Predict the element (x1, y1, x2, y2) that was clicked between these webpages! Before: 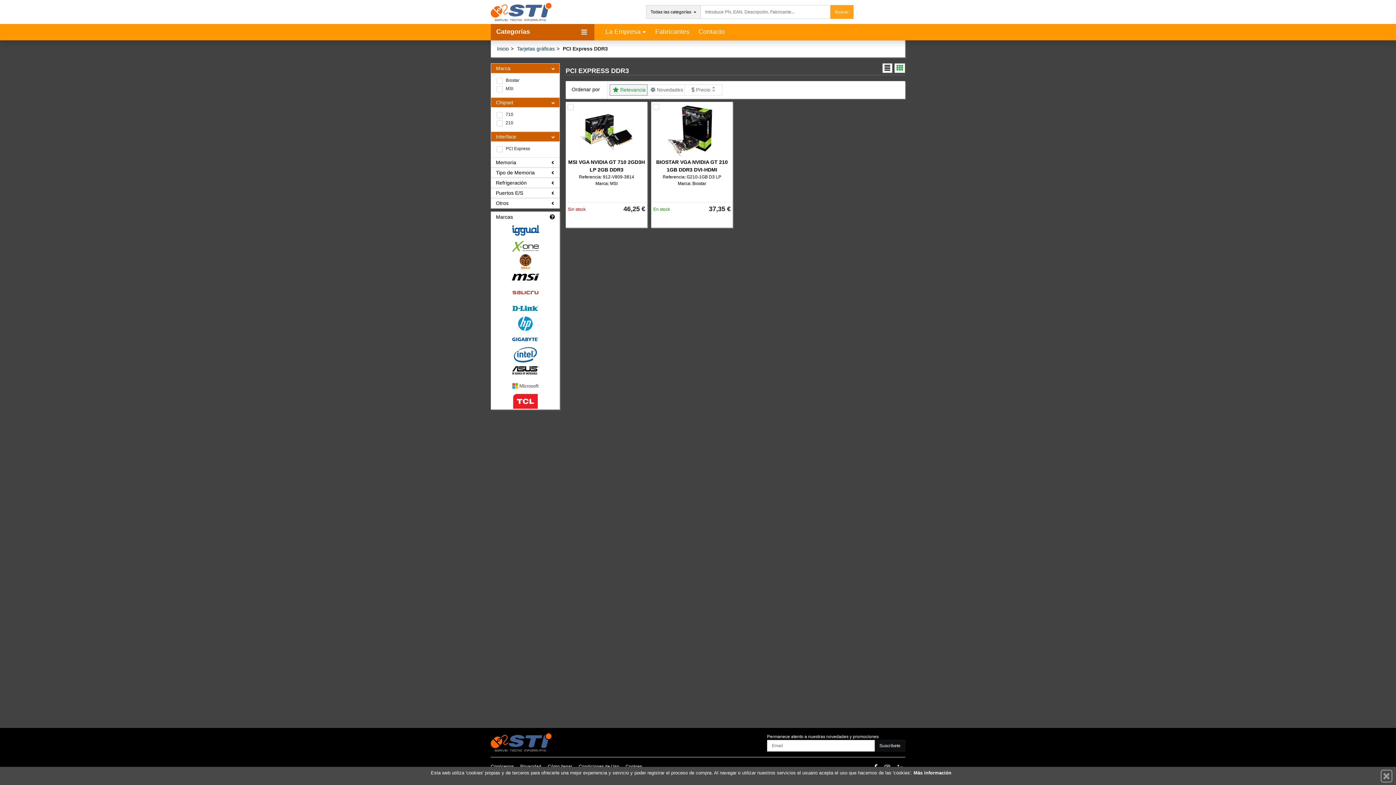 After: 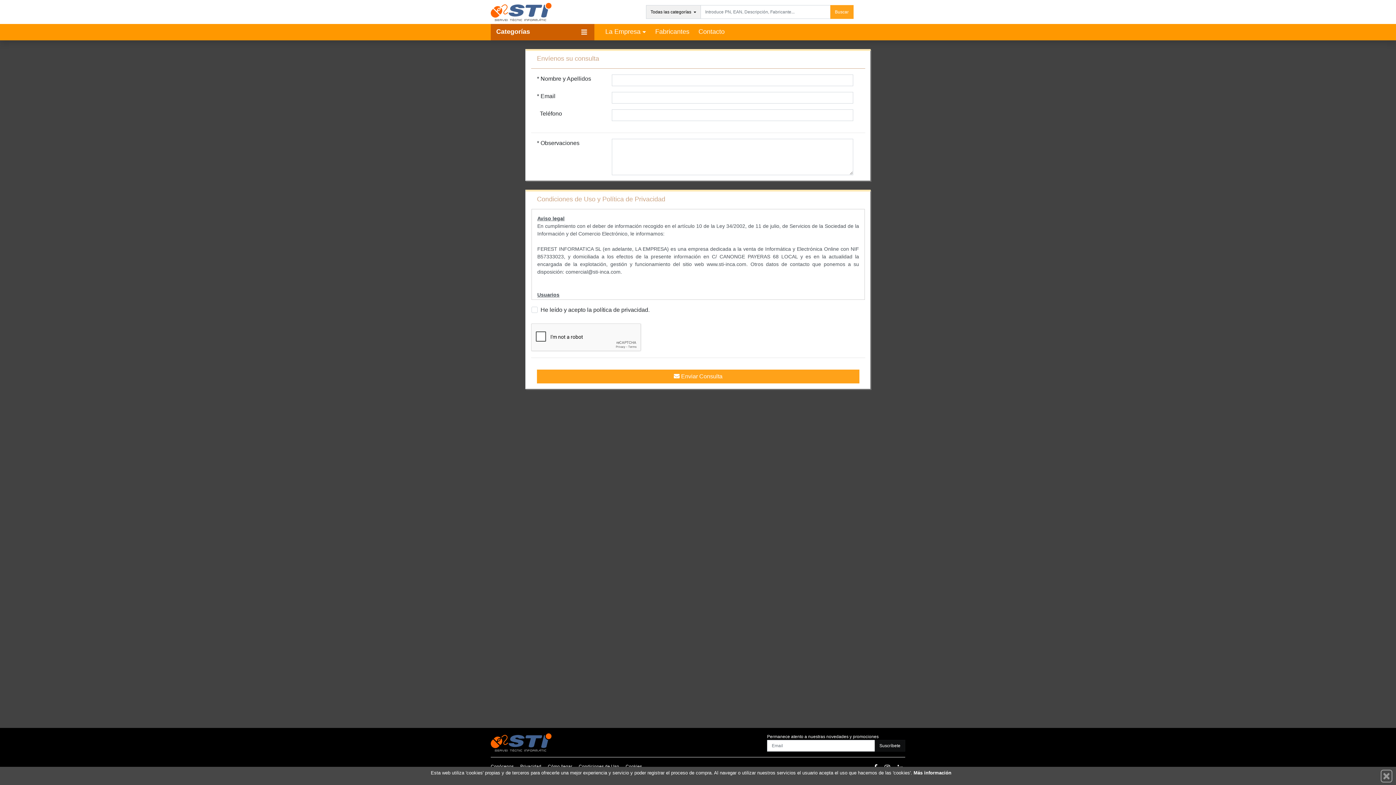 Action: label: Contacto bbox: (695, 24, 728, 40)